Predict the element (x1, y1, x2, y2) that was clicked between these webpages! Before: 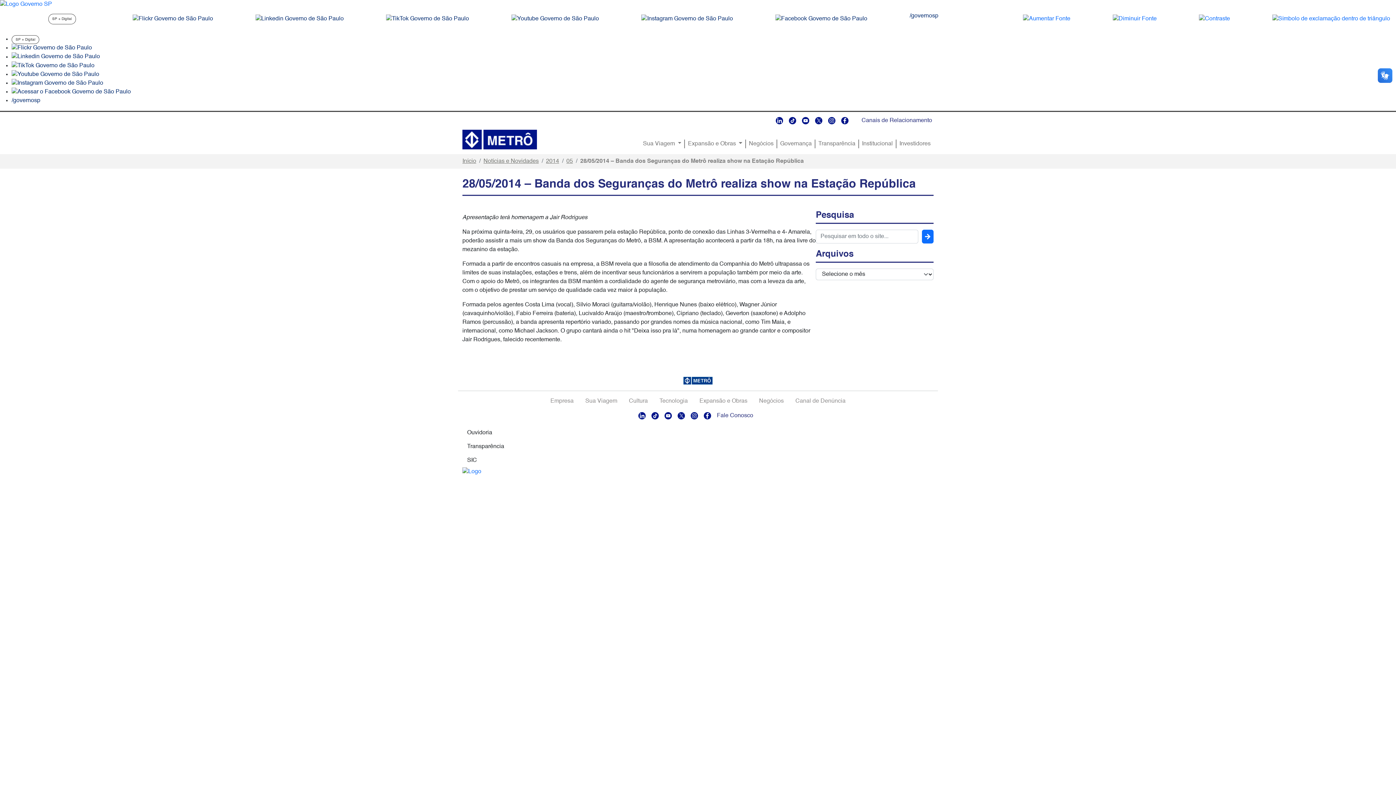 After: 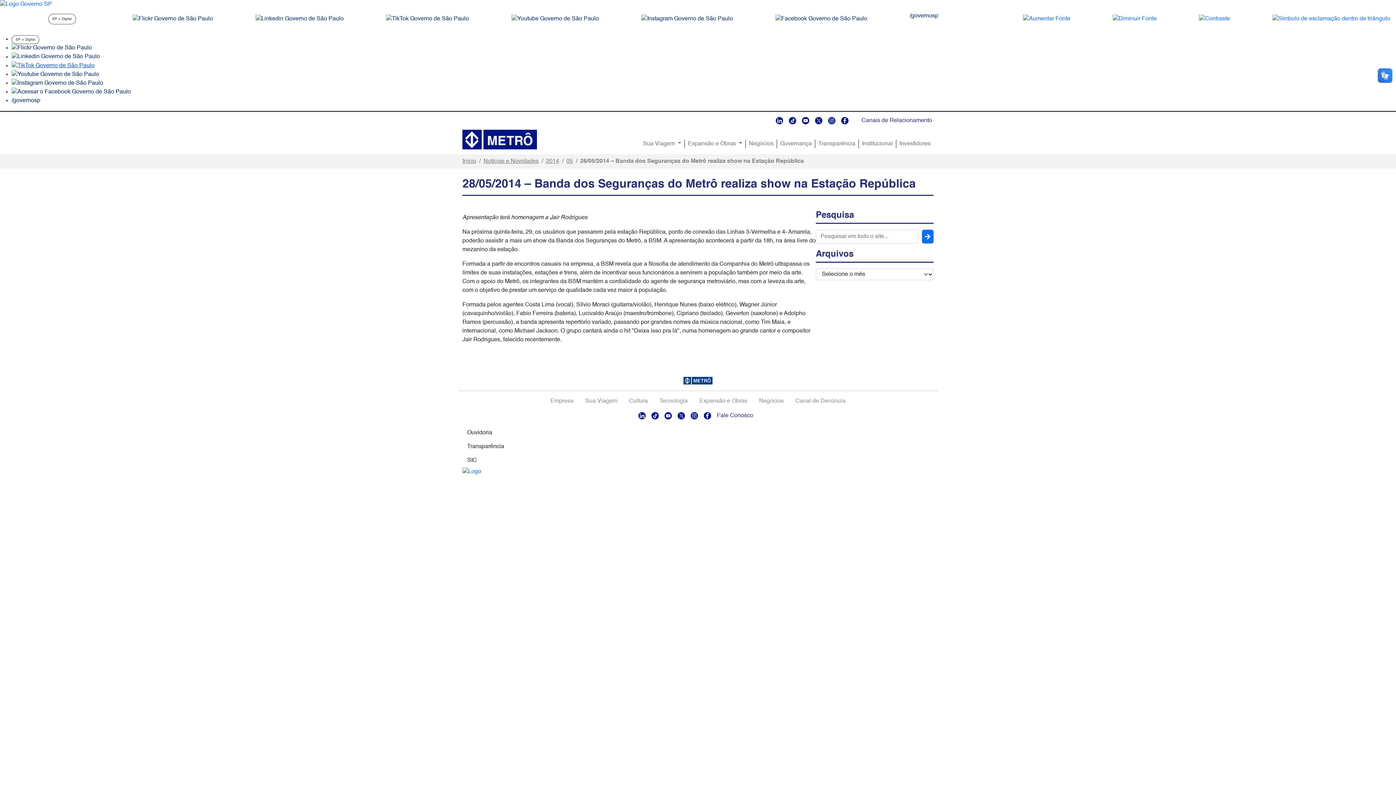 Action: bbox: (11, 62, 94, 68)